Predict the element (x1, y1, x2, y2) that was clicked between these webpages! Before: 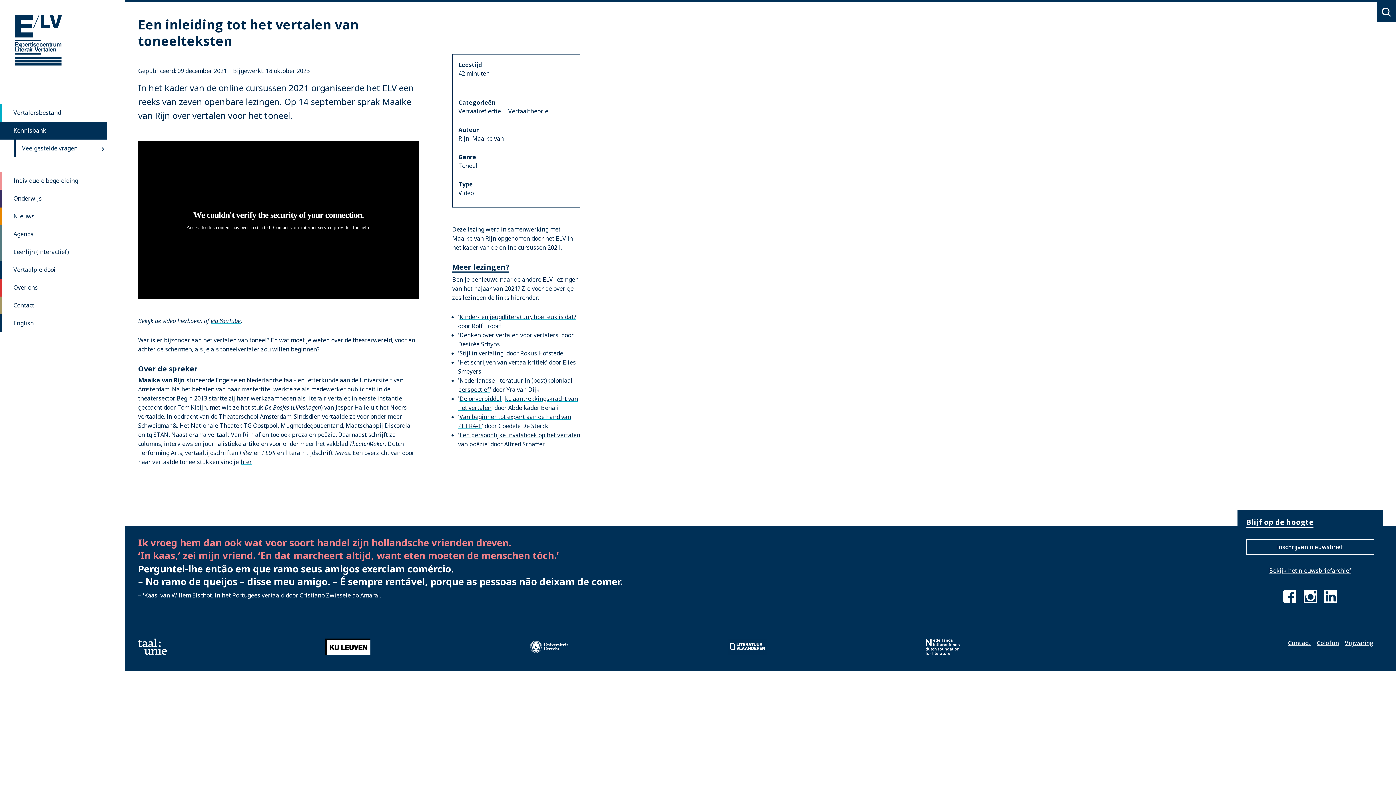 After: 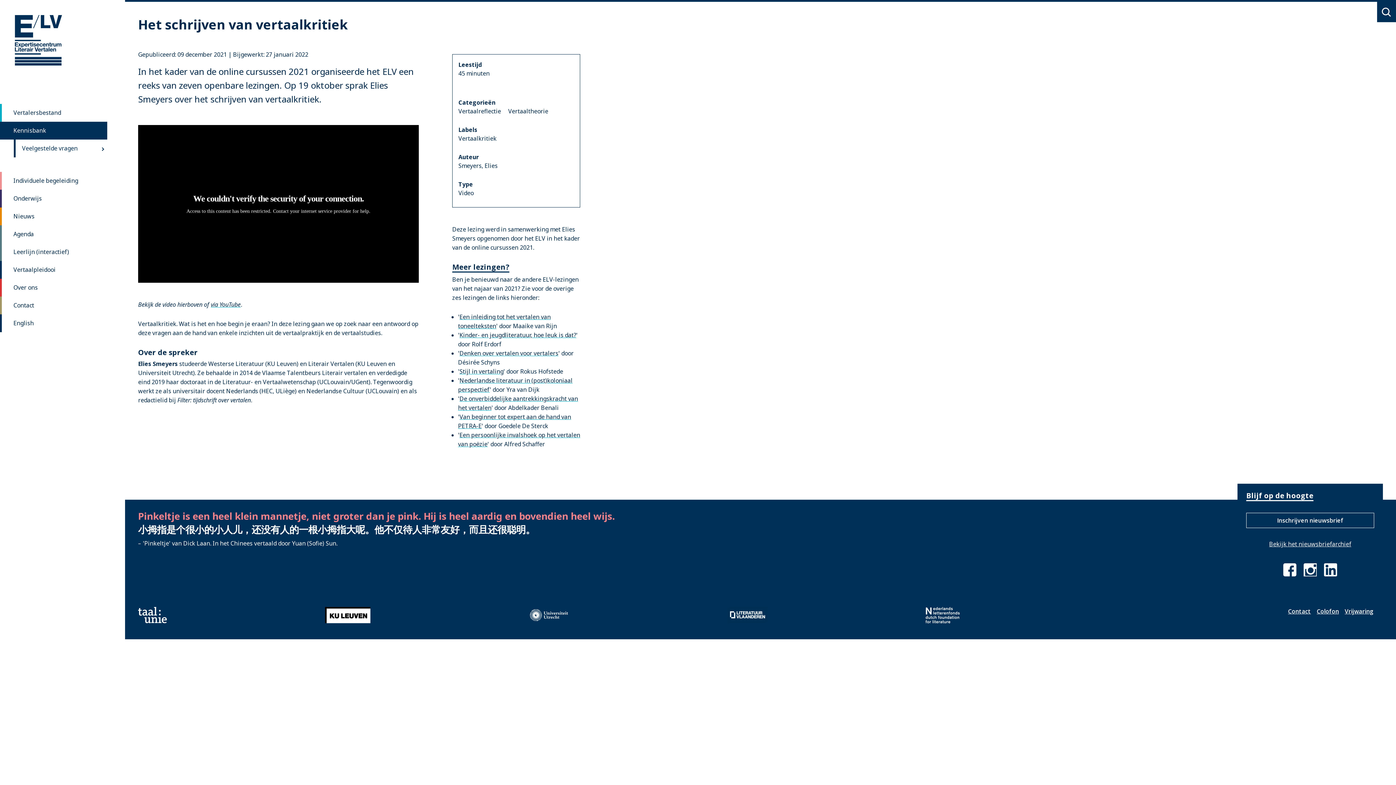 Action: label: Het schrijven van vertaalkritiek bbox: (459, 358, 546, 366)